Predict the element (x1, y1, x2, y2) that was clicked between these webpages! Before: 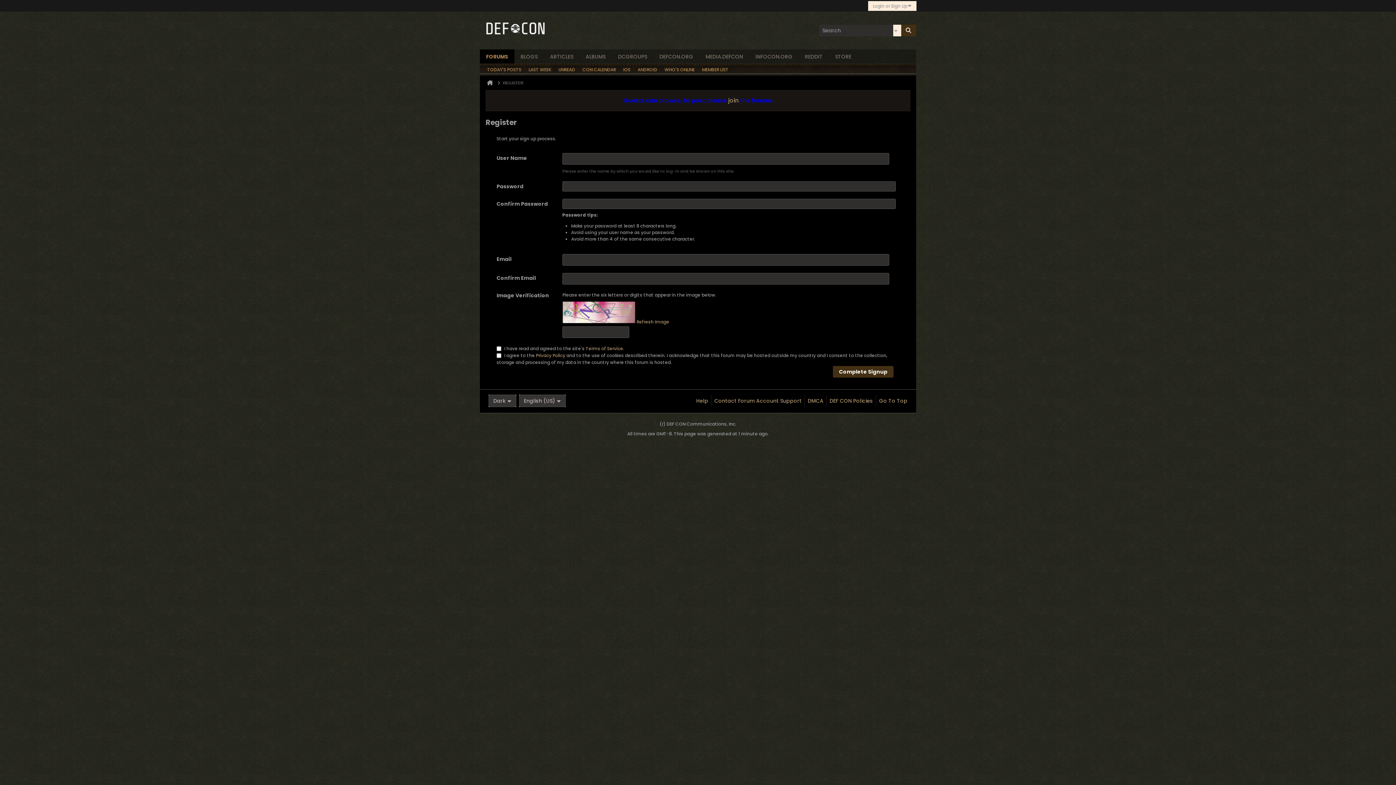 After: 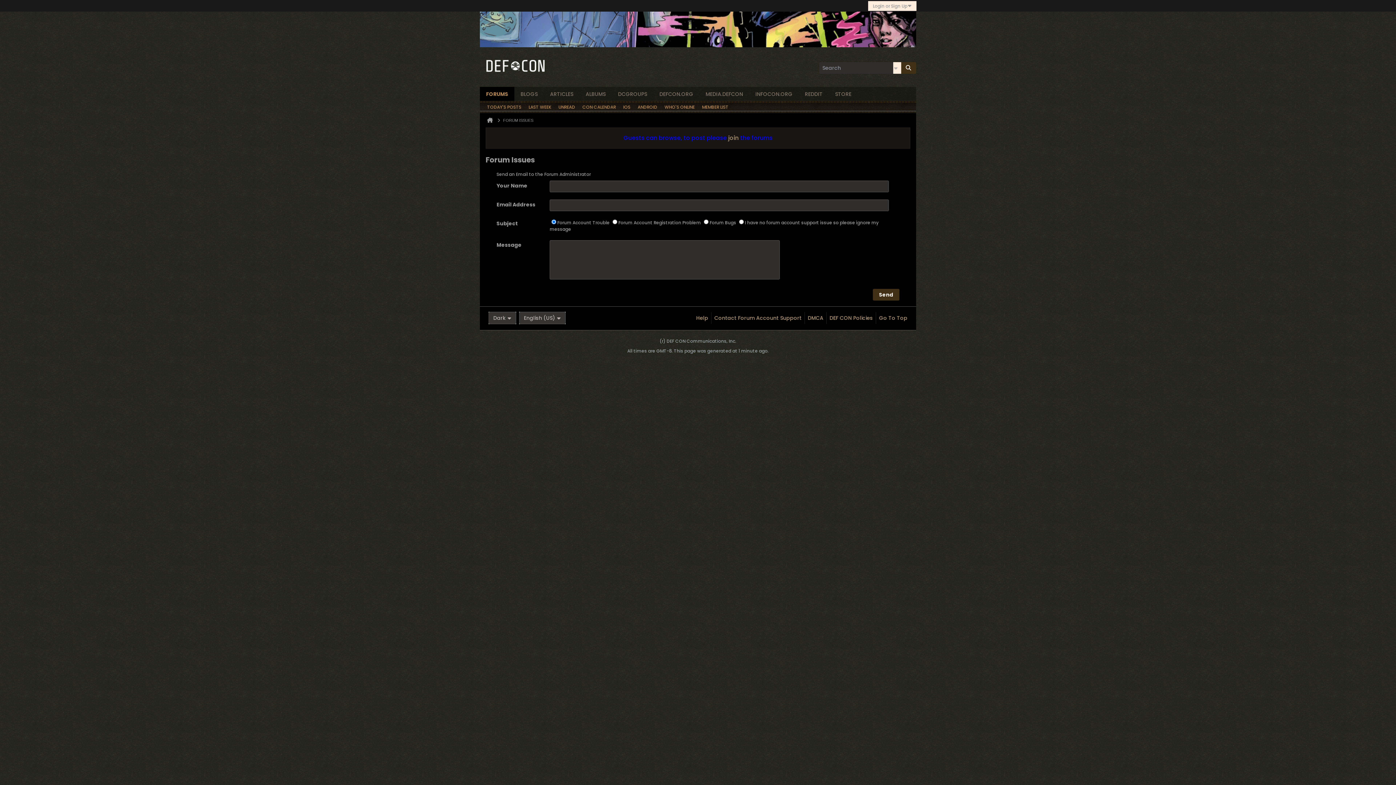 Action: bbox: (711, 395, 801, 406) label: Contact Forum Account Support